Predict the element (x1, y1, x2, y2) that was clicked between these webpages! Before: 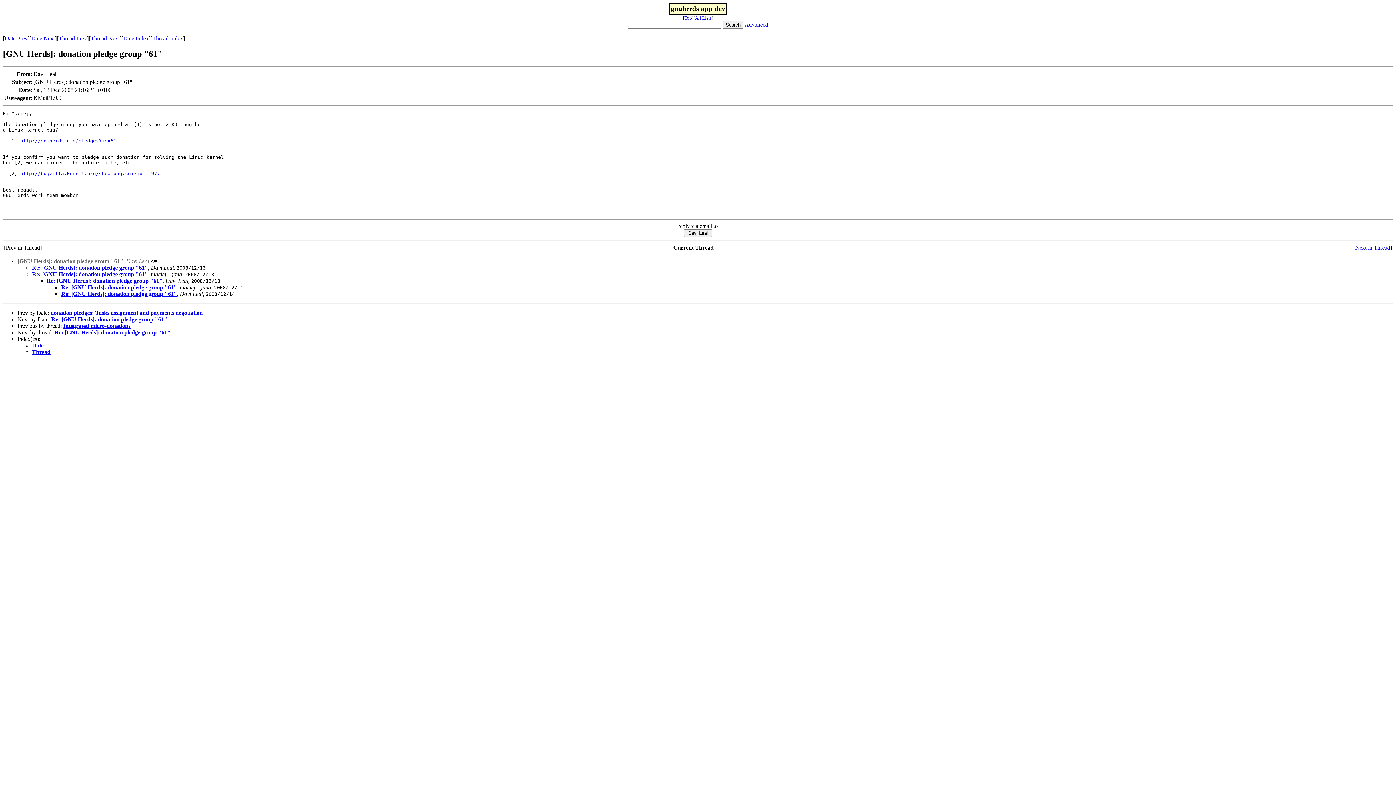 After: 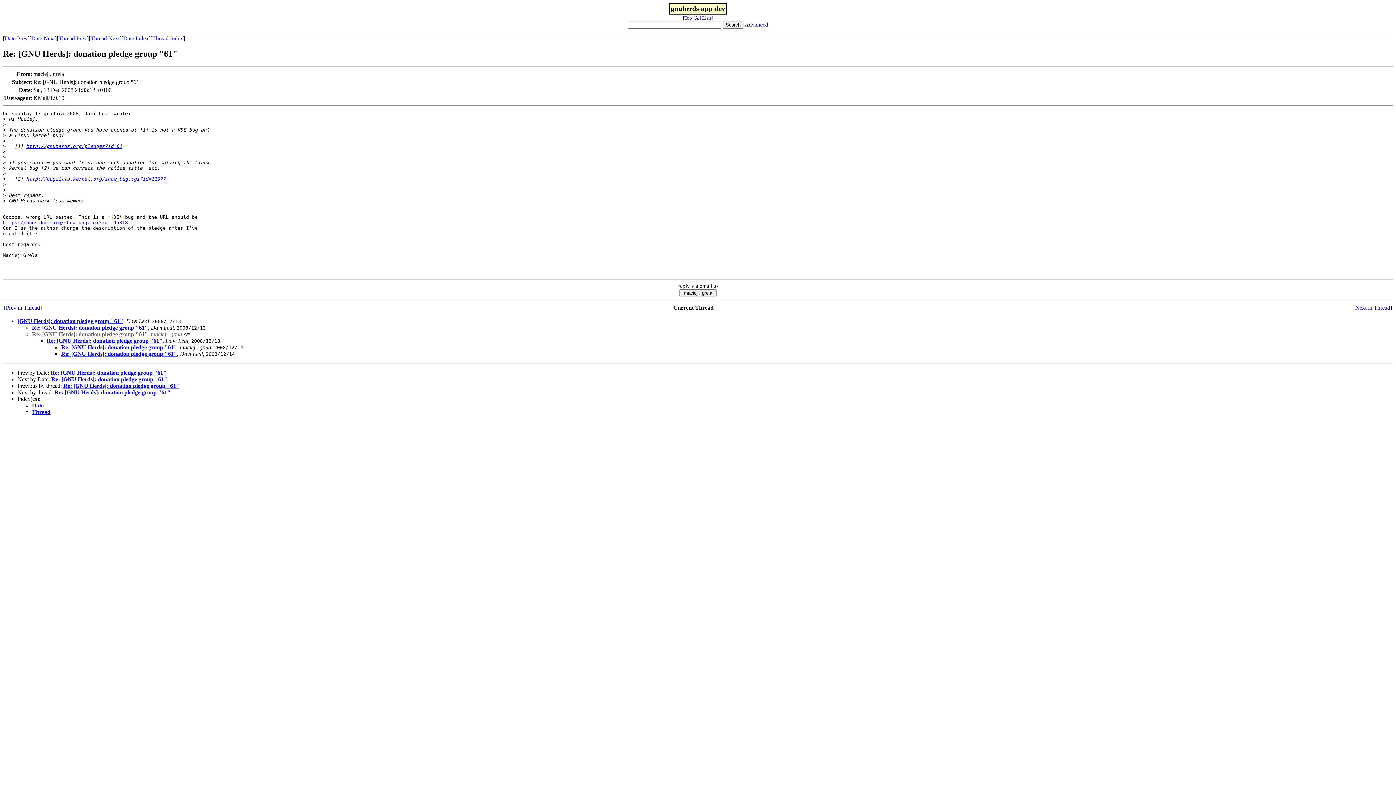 Action: bbox: (32, 271, 148, 277) label: Re: [GNU Herds]: donation pledge group "61"